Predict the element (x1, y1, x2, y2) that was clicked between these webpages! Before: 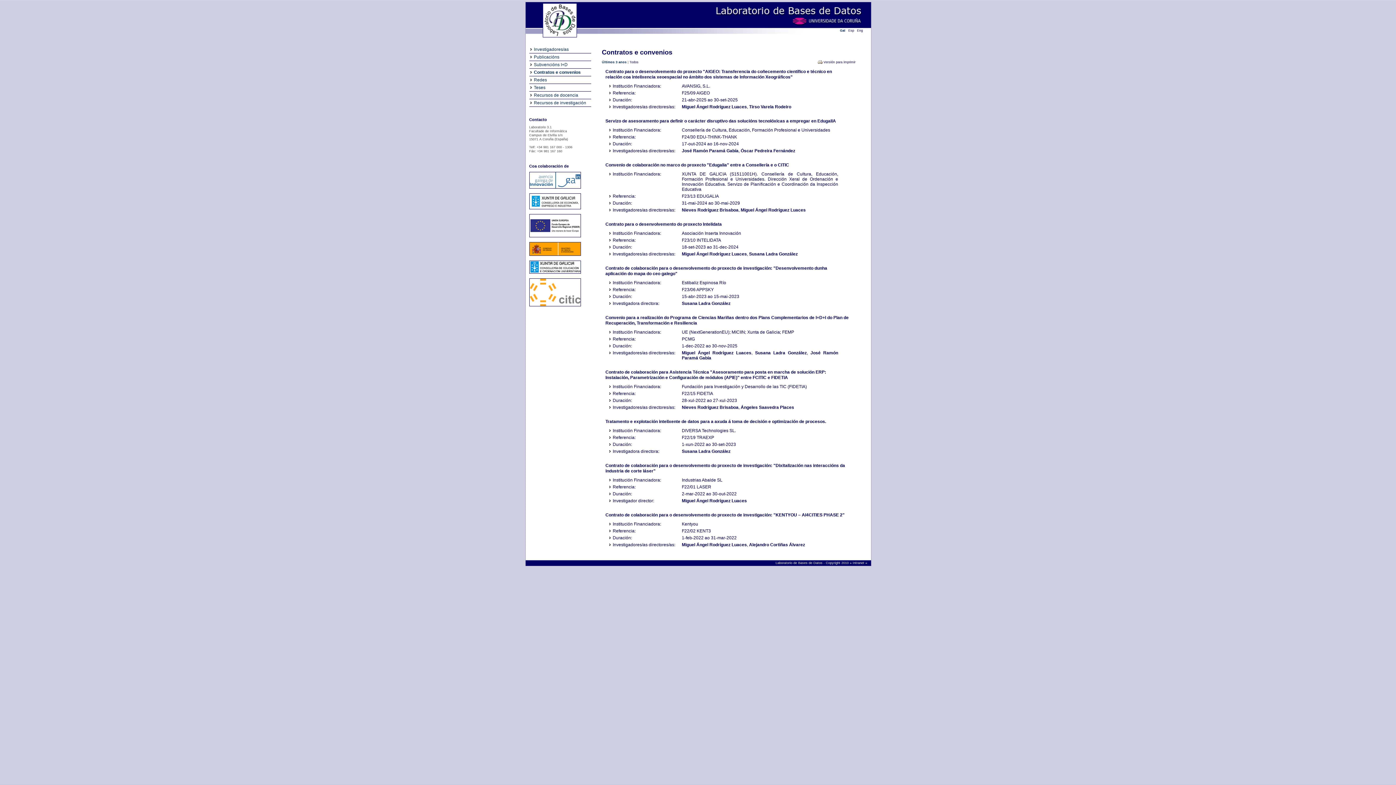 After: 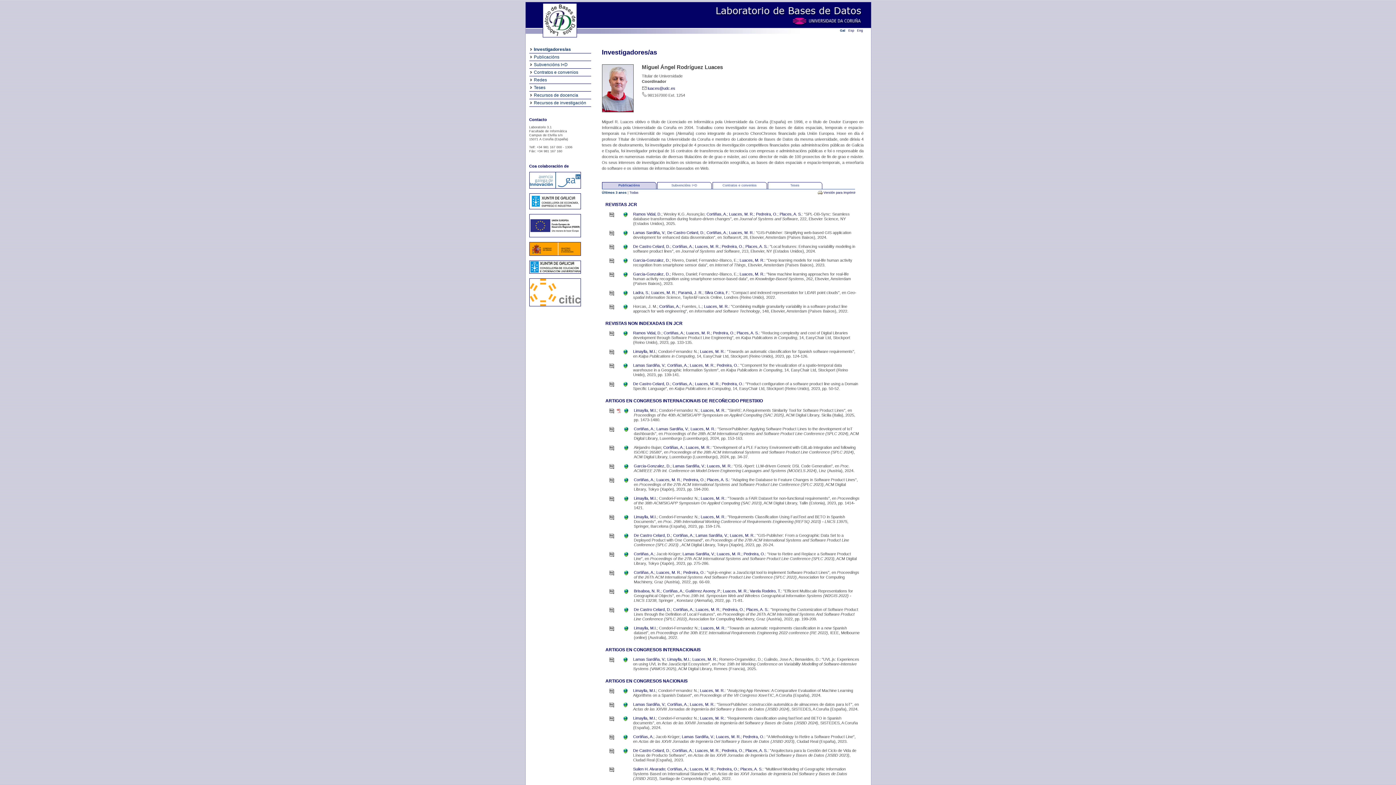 Action: label: Miguel Ángel Rodríguez Luaces bbox: (682, 251, 747, 256)